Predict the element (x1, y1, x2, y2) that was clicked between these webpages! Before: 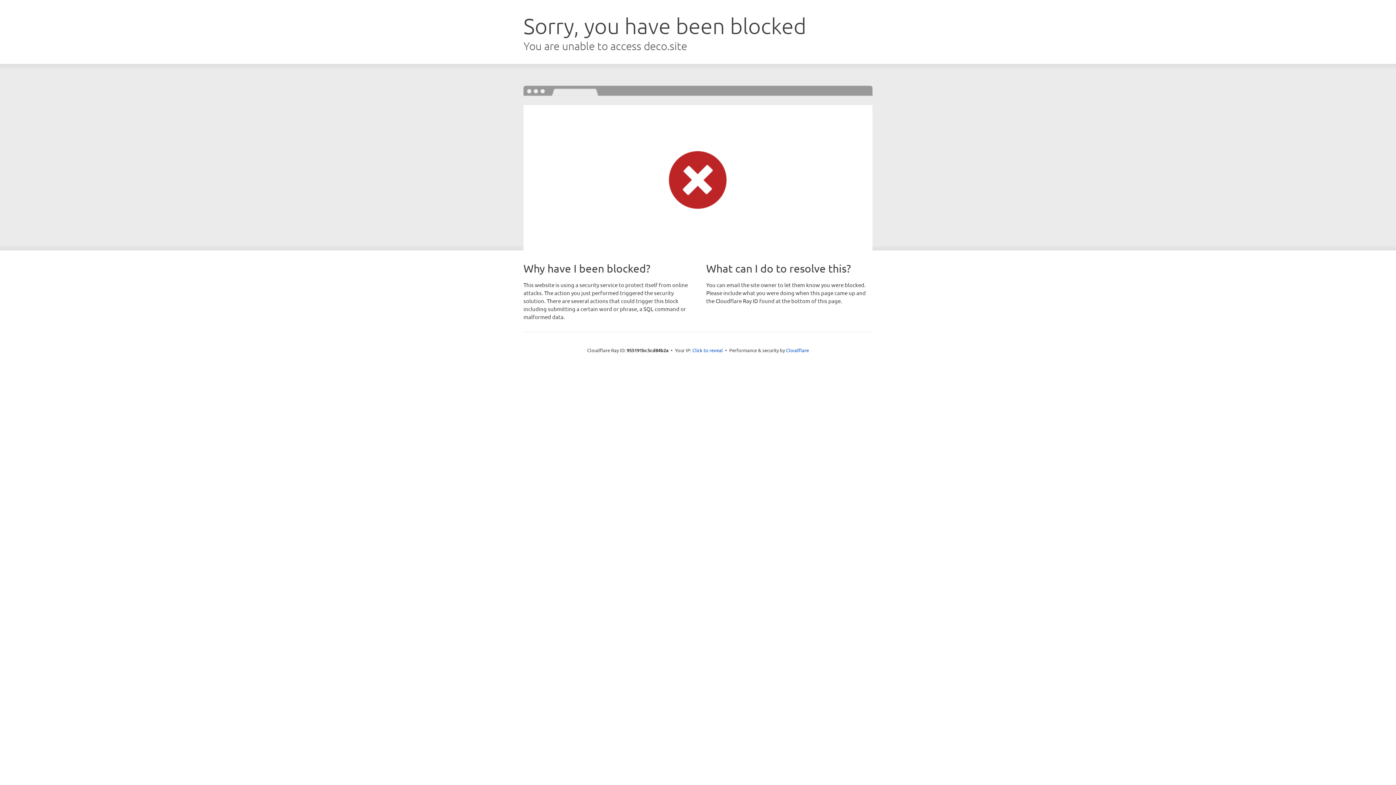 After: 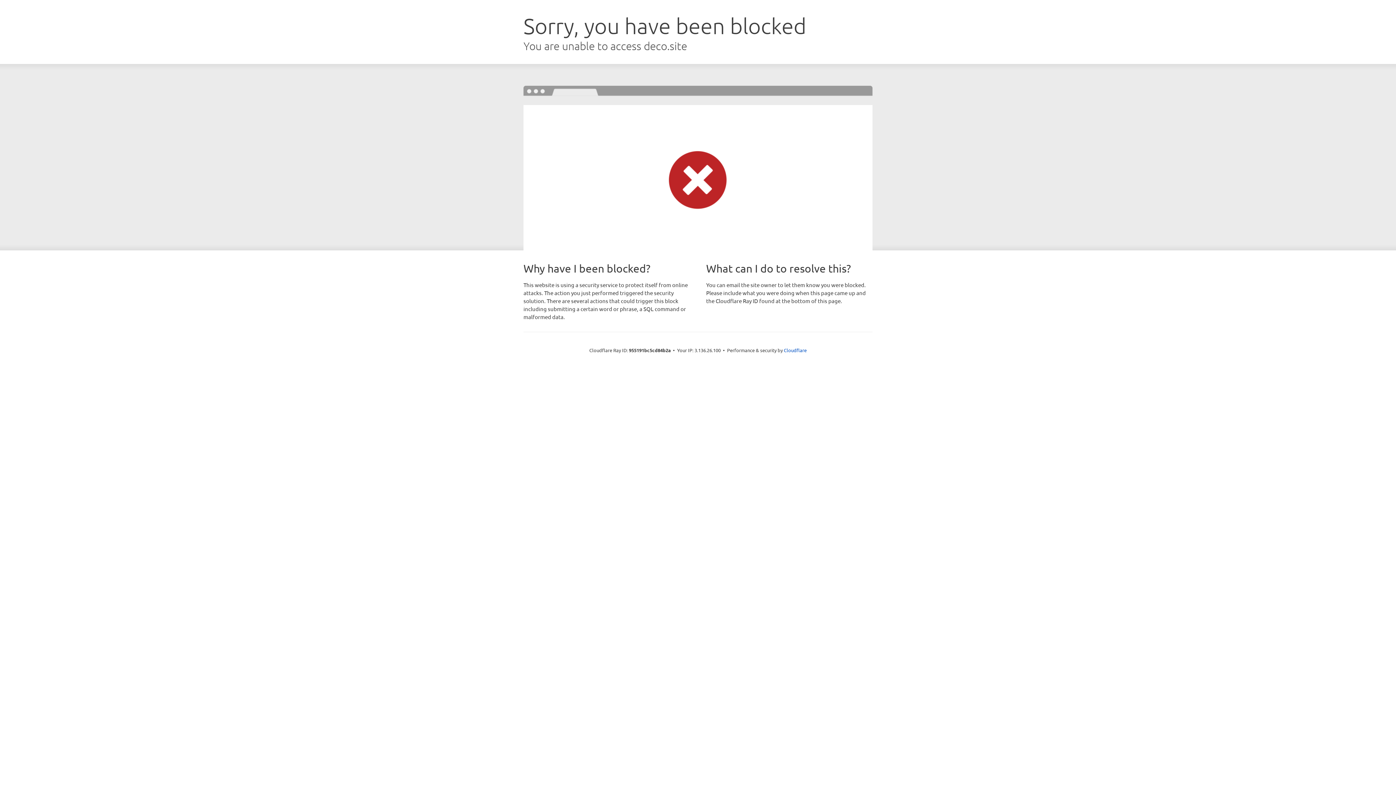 Action: bbox: (692, 346, 723, 353) label: Click to reveal